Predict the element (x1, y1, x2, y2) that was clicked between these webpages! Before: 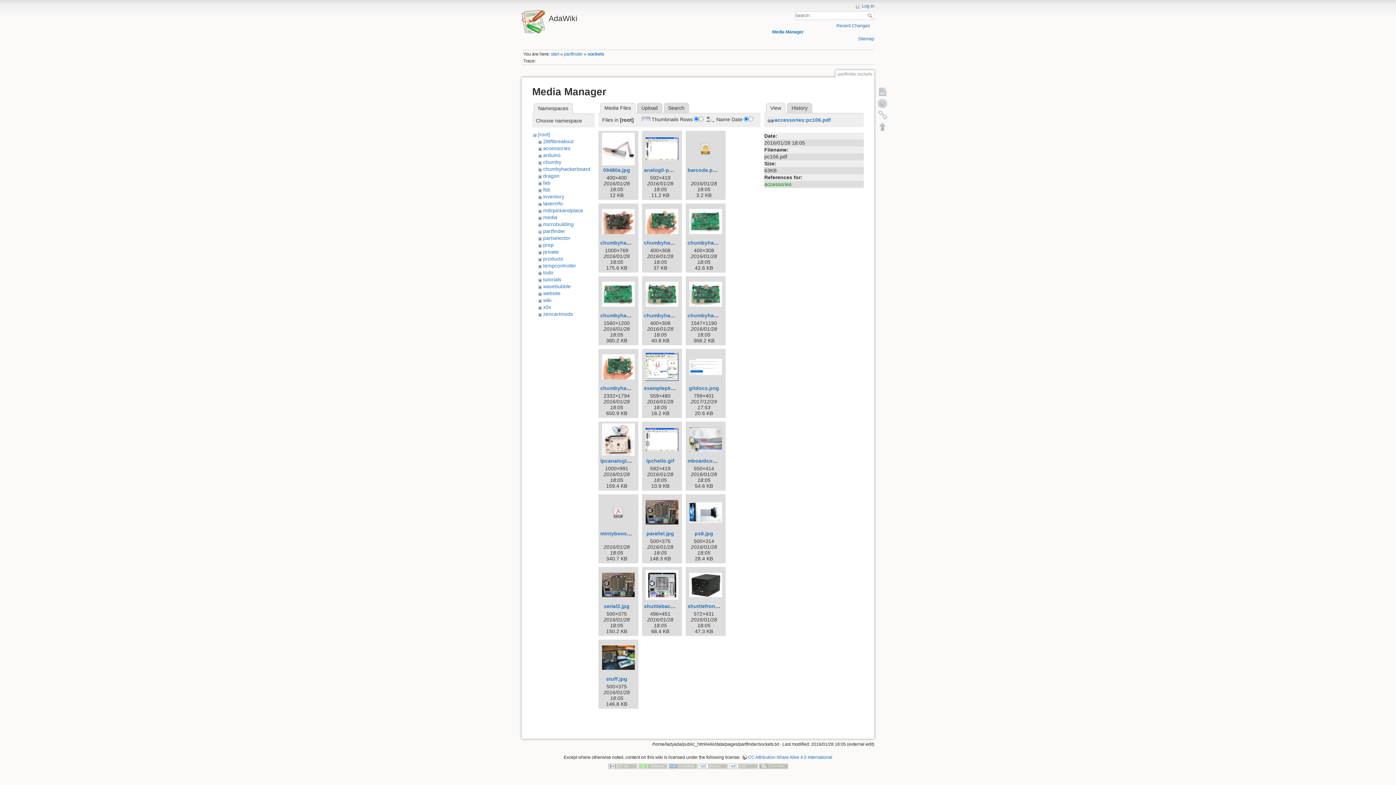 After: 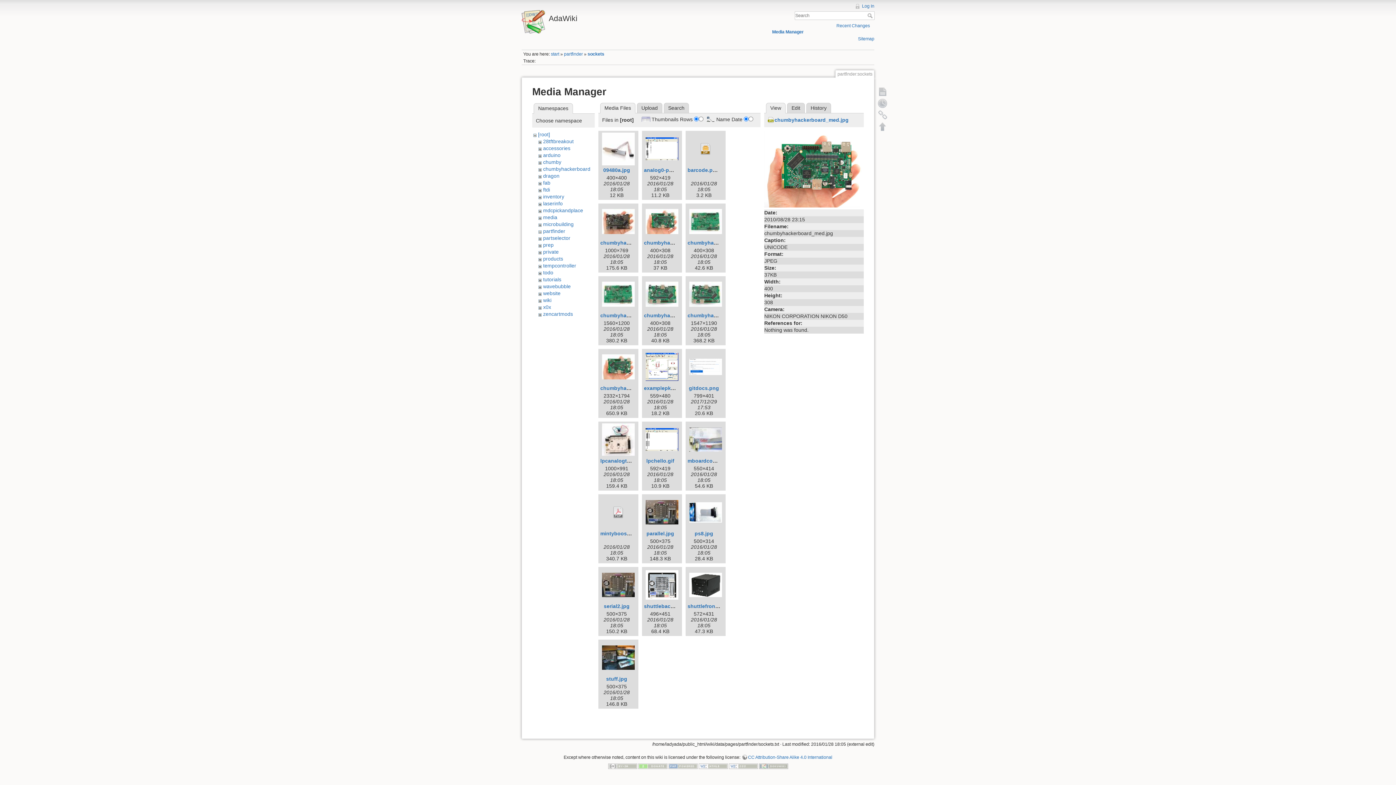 Action: bbox: (644, 205, 680, 238)